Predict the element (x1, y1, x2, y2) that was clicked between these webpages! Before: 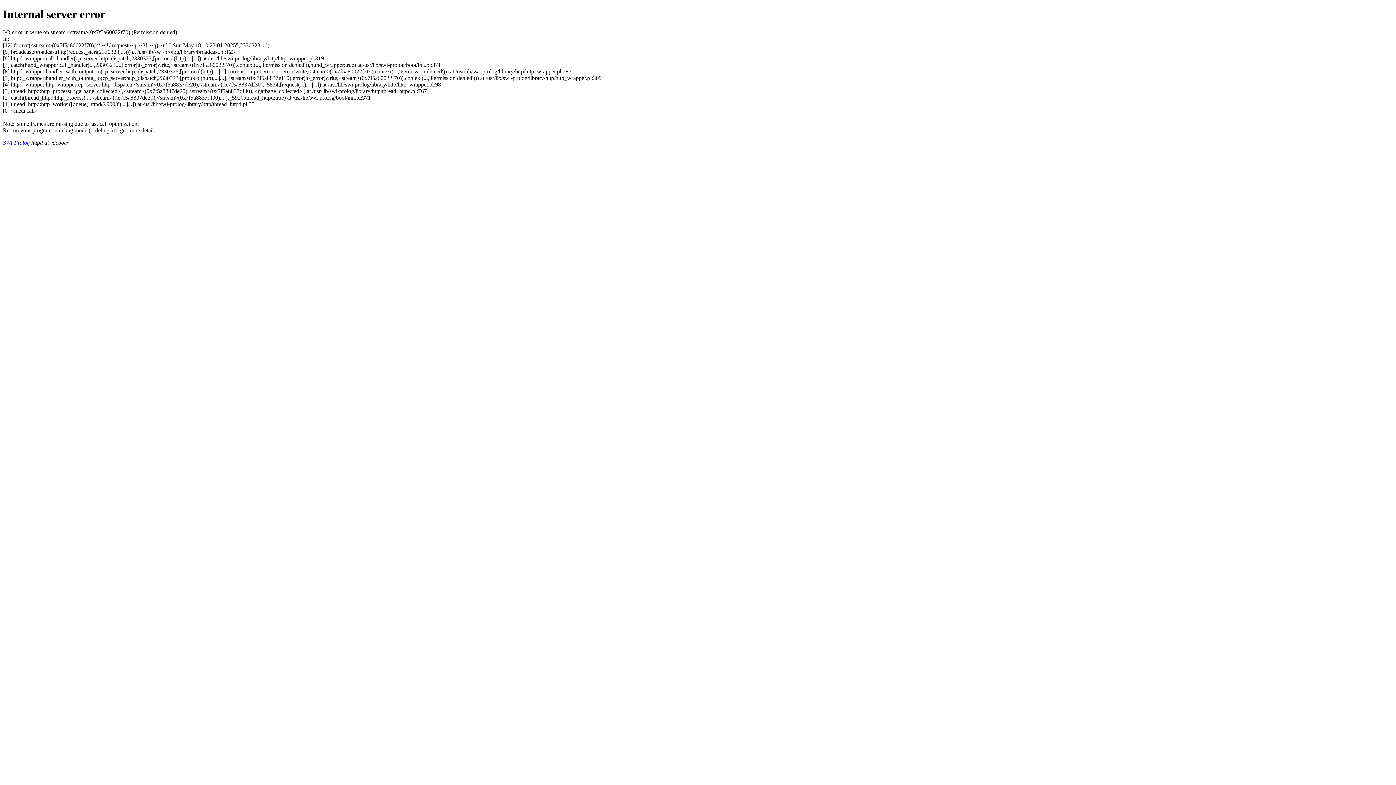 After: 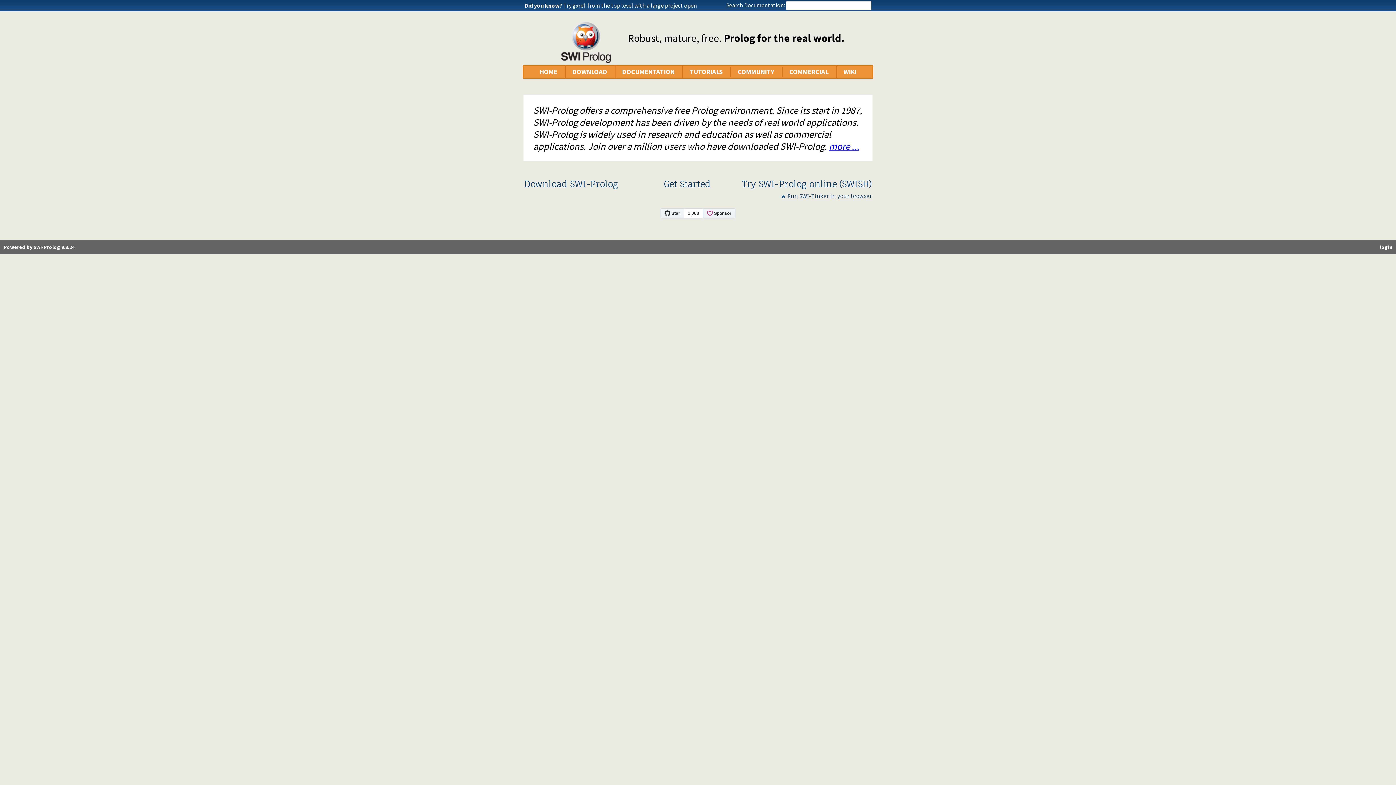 Action: label: SWI-Prolog bbox: (2, 139, 29, 145)